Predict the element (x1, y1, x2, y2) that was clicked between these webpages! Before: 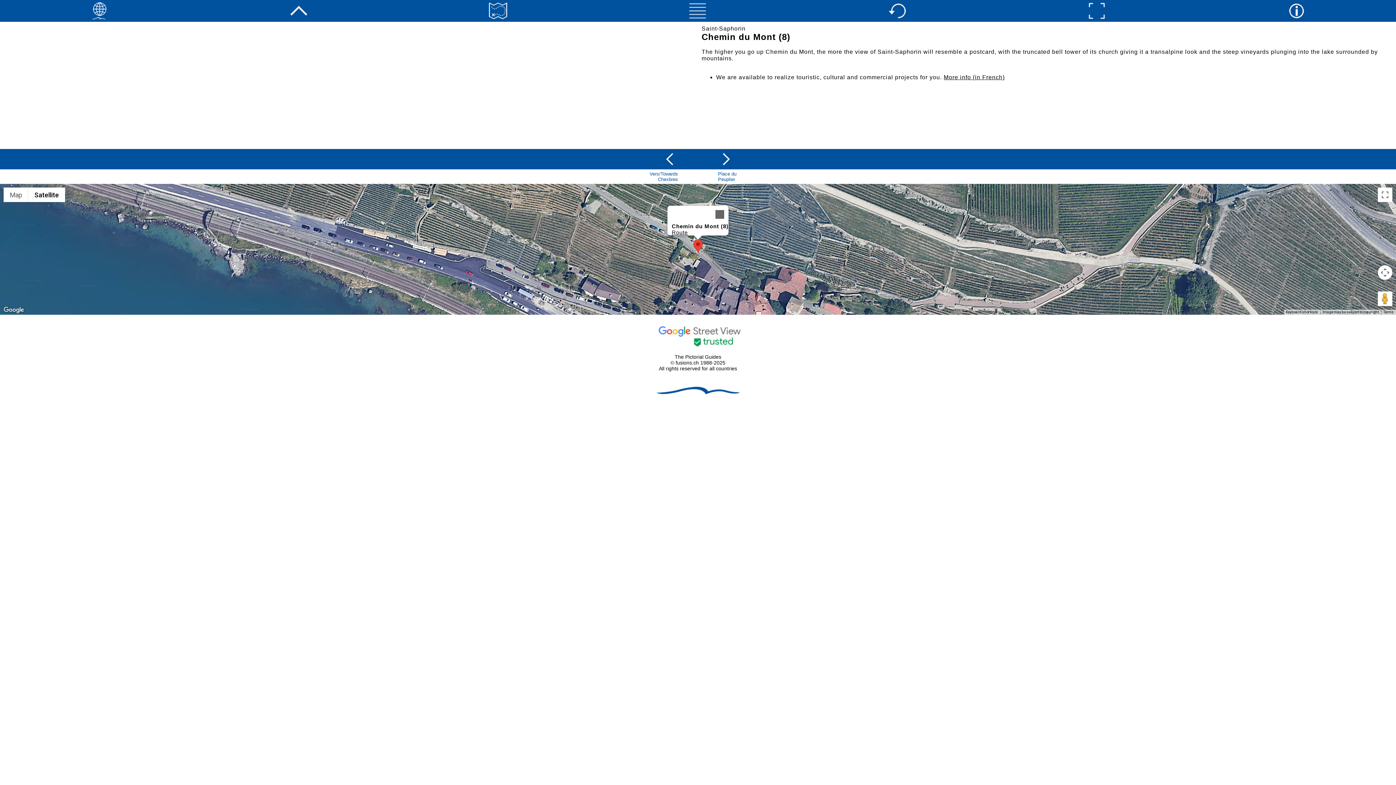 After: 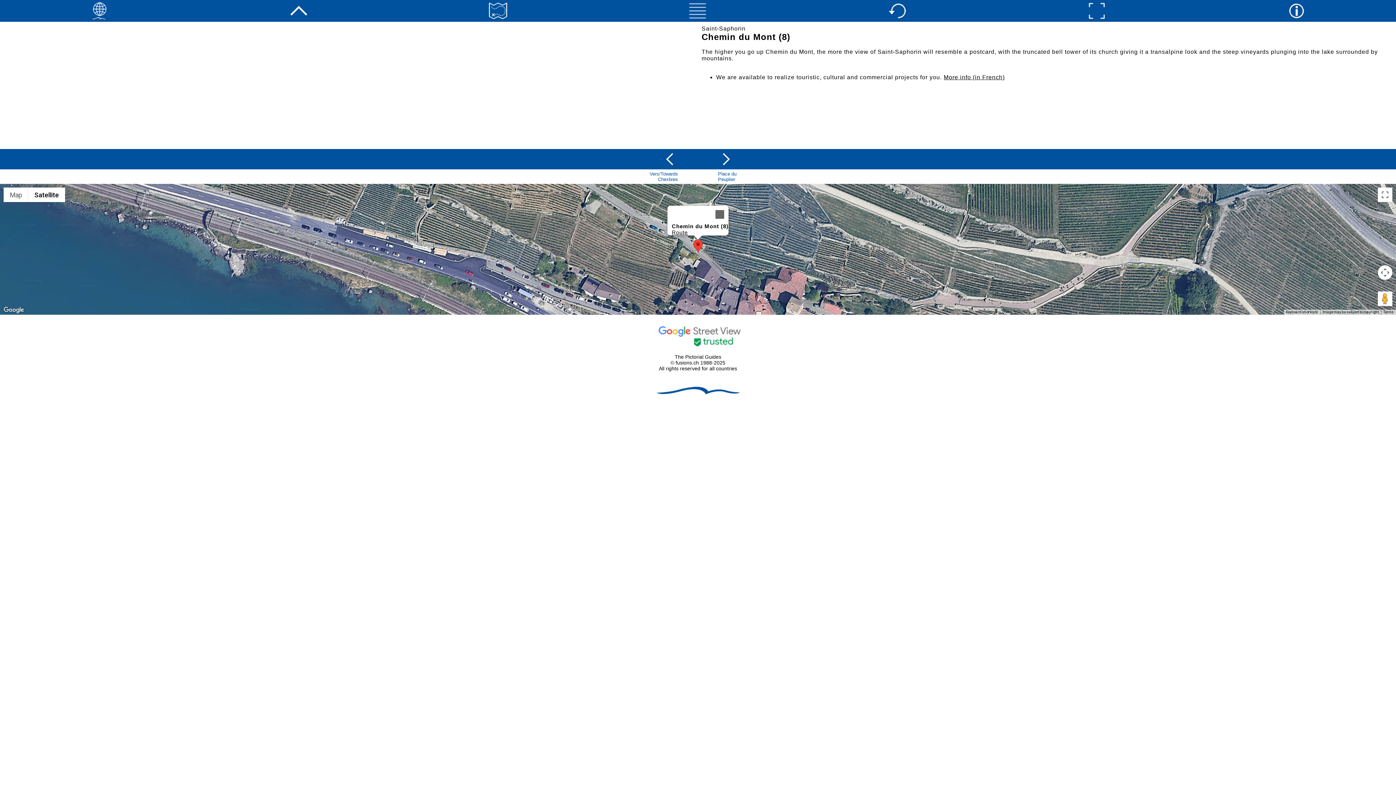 Action: bbox: (888, 12, 906, 21)